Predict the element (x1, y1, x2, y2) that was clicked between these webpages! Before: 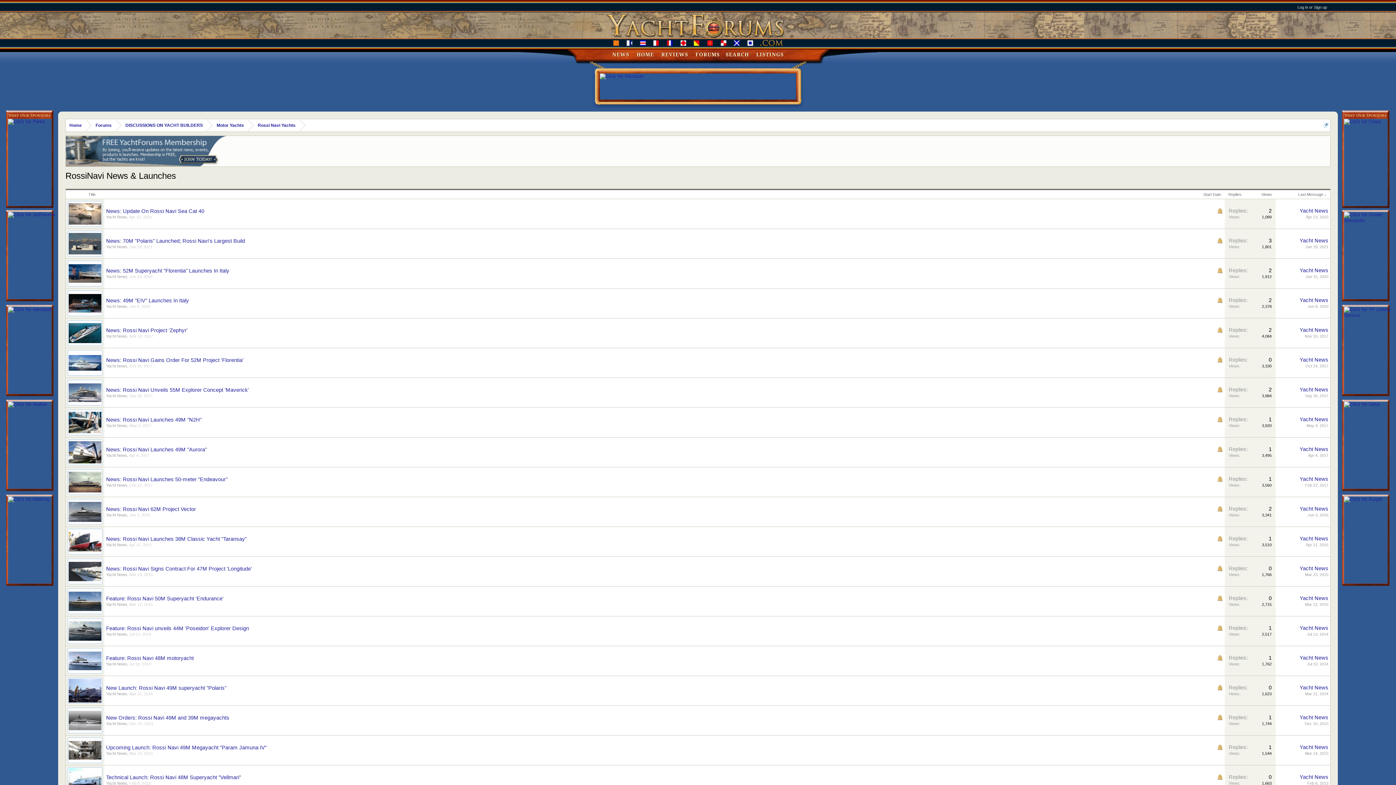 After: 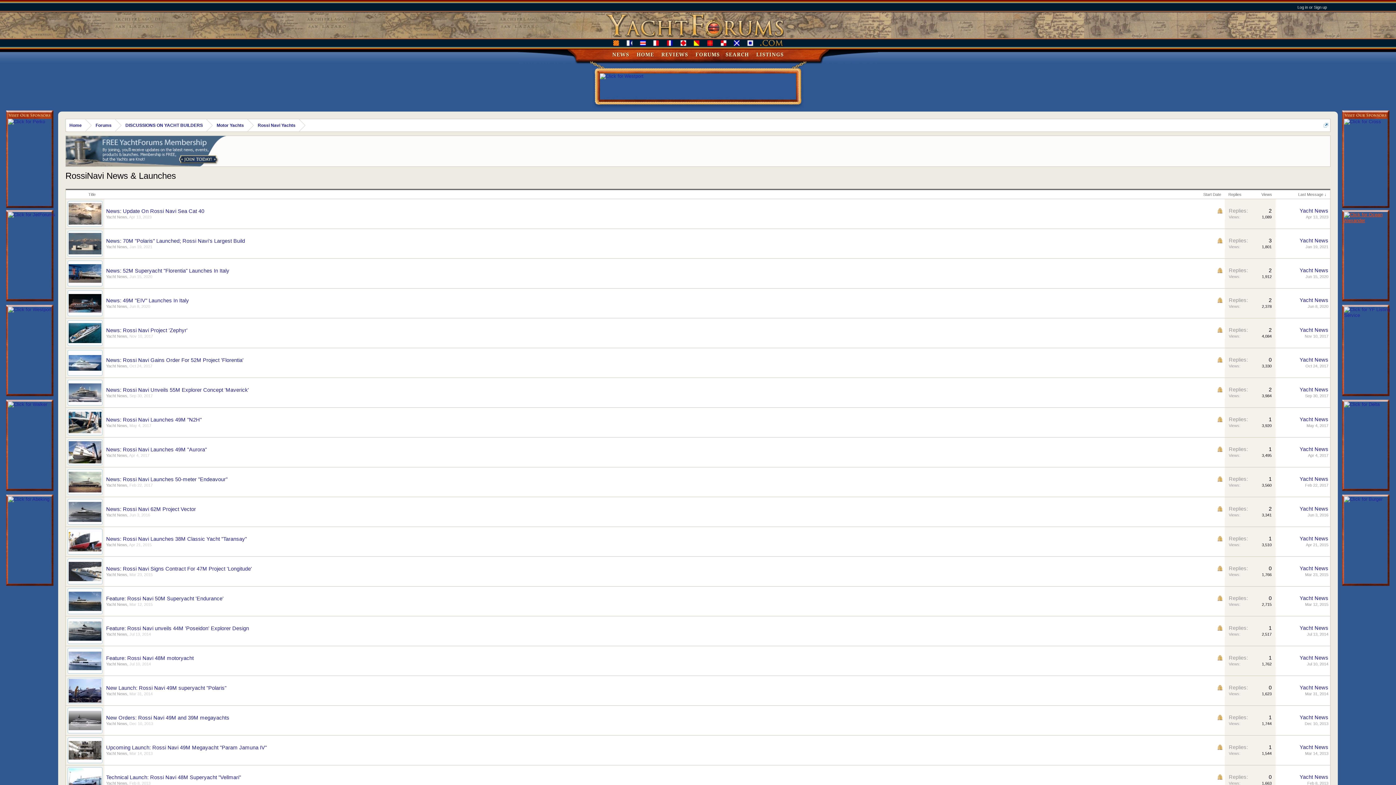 Action: bbox: (1344, 217, 1395, 223)